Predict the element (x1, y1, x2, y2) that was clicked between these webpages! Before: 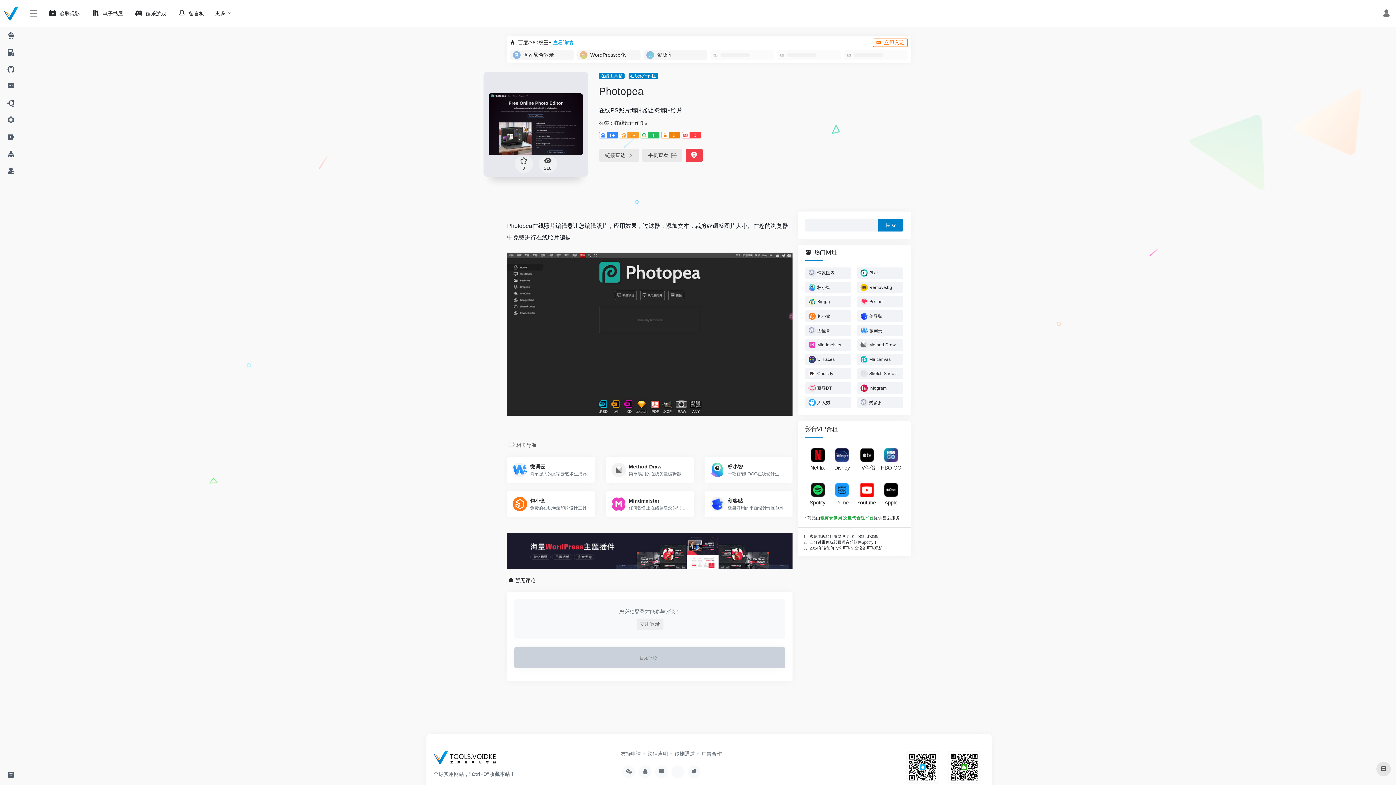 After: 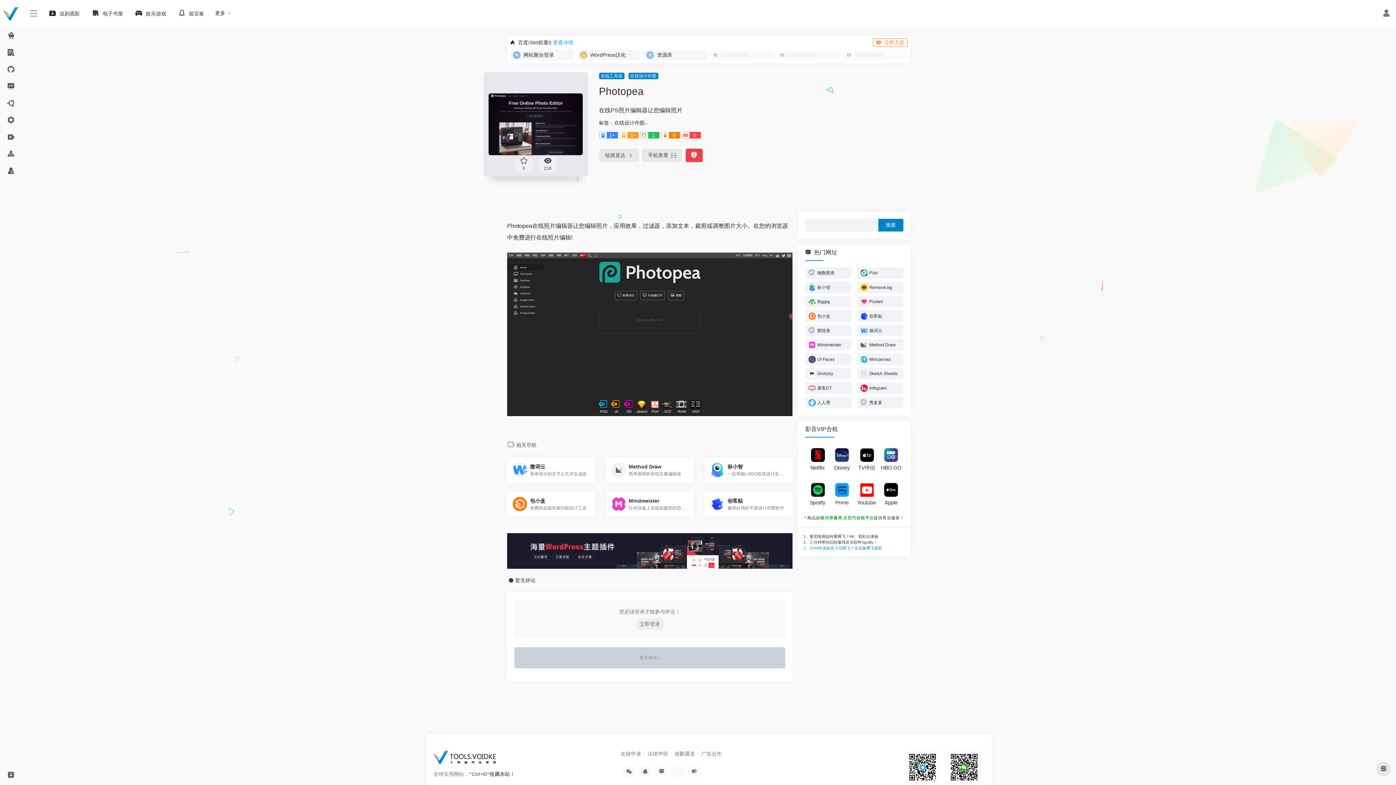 Action: bbox: (803, 546, 882, 550) label: 3、2024年该如何入坑网飞？全设备网飞观影